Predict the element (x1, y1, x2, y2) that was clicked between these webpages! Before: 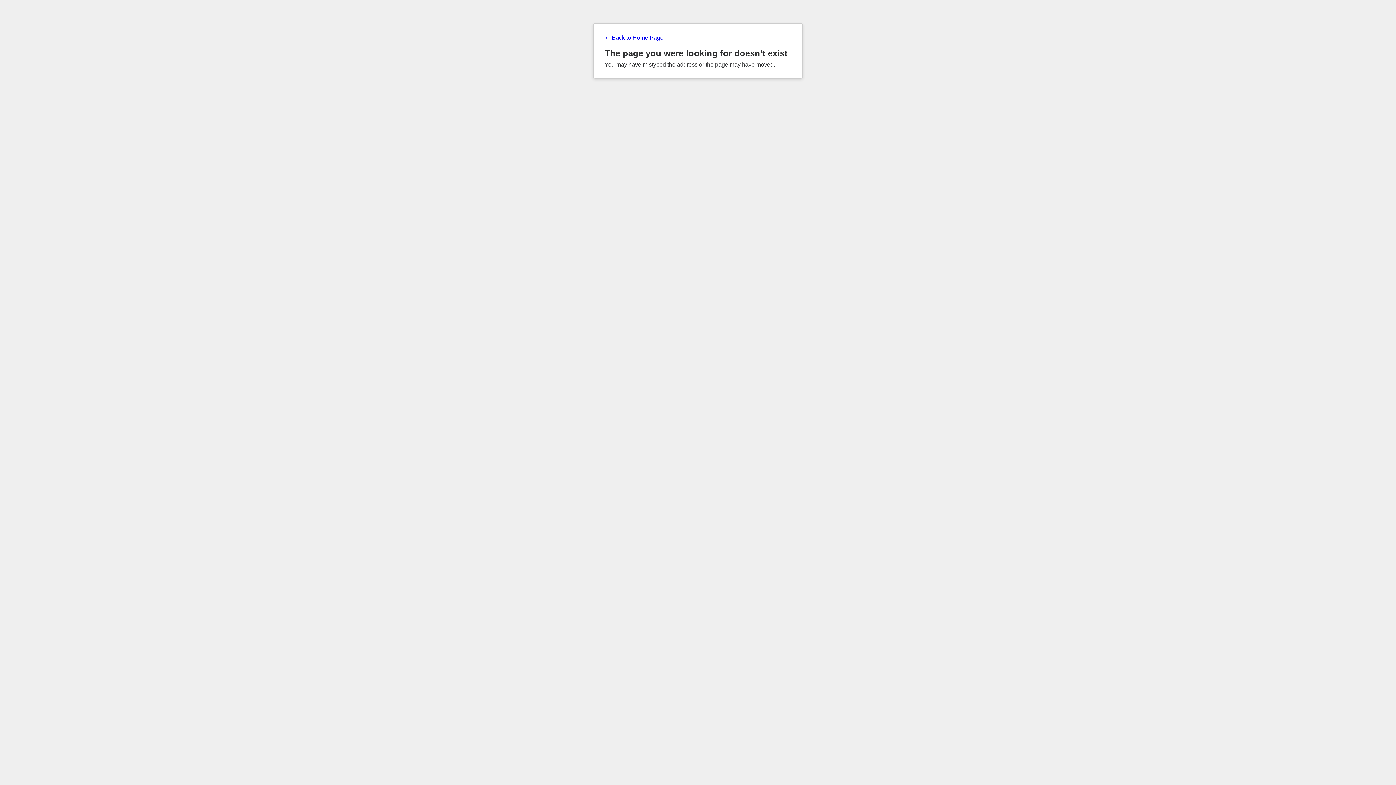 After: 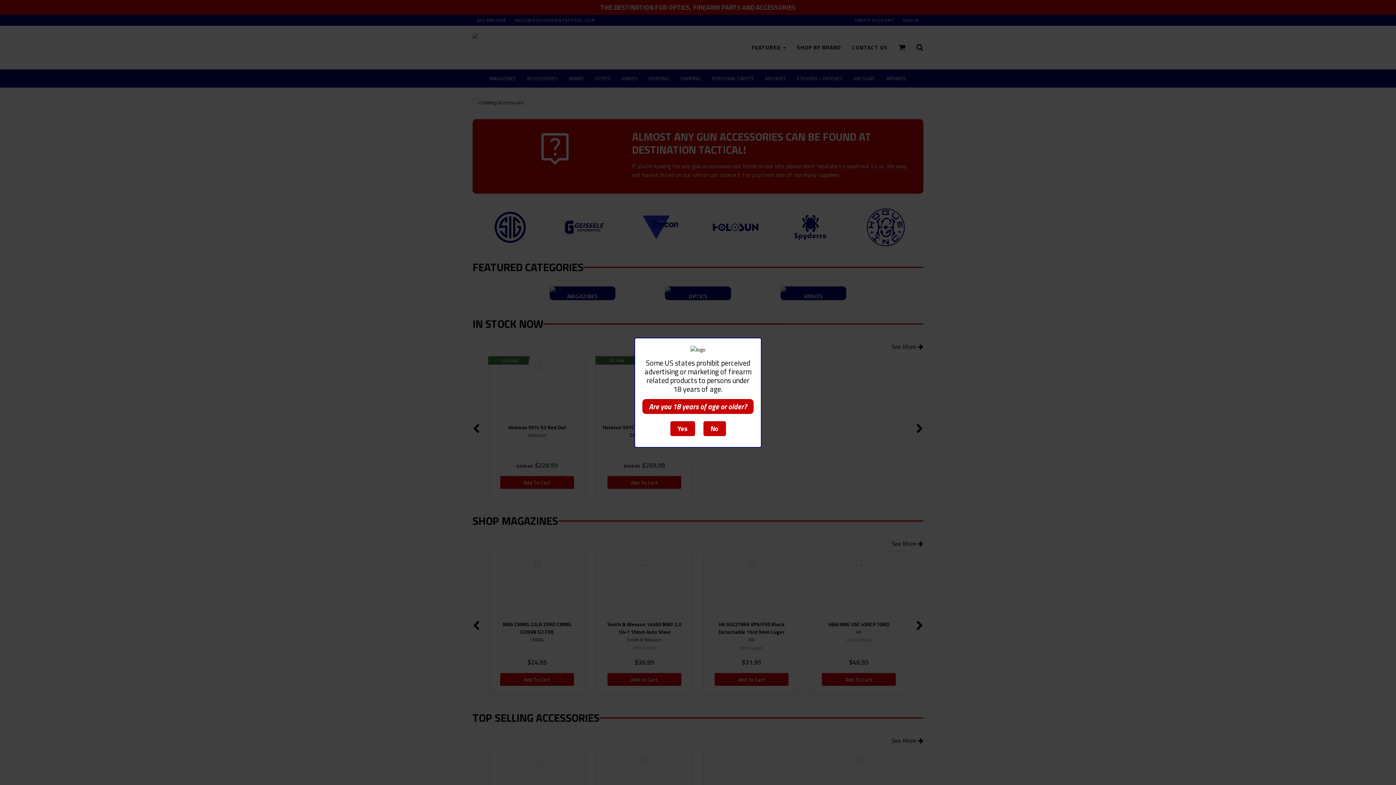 Action: label: ← Back to Home Page bbox: (604, 34, 791, 41)